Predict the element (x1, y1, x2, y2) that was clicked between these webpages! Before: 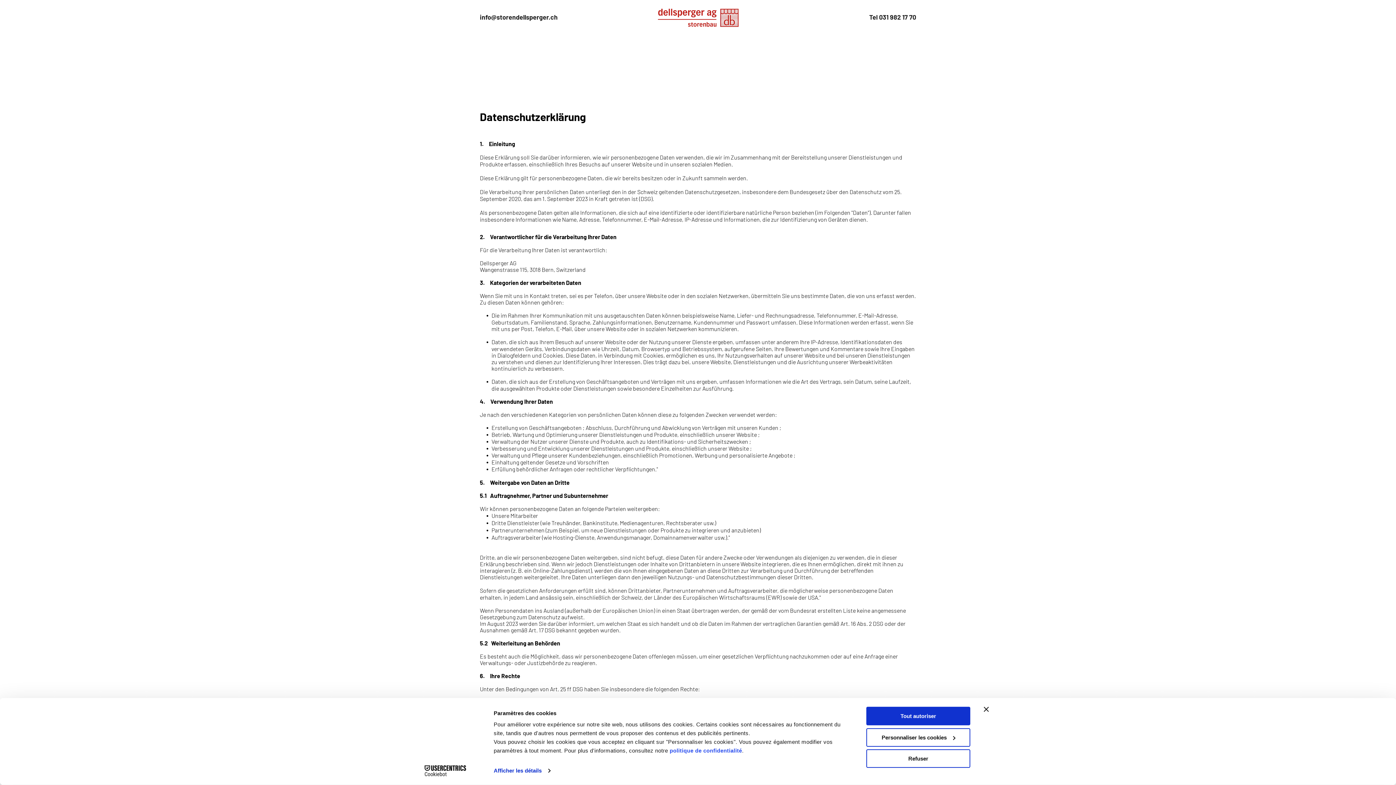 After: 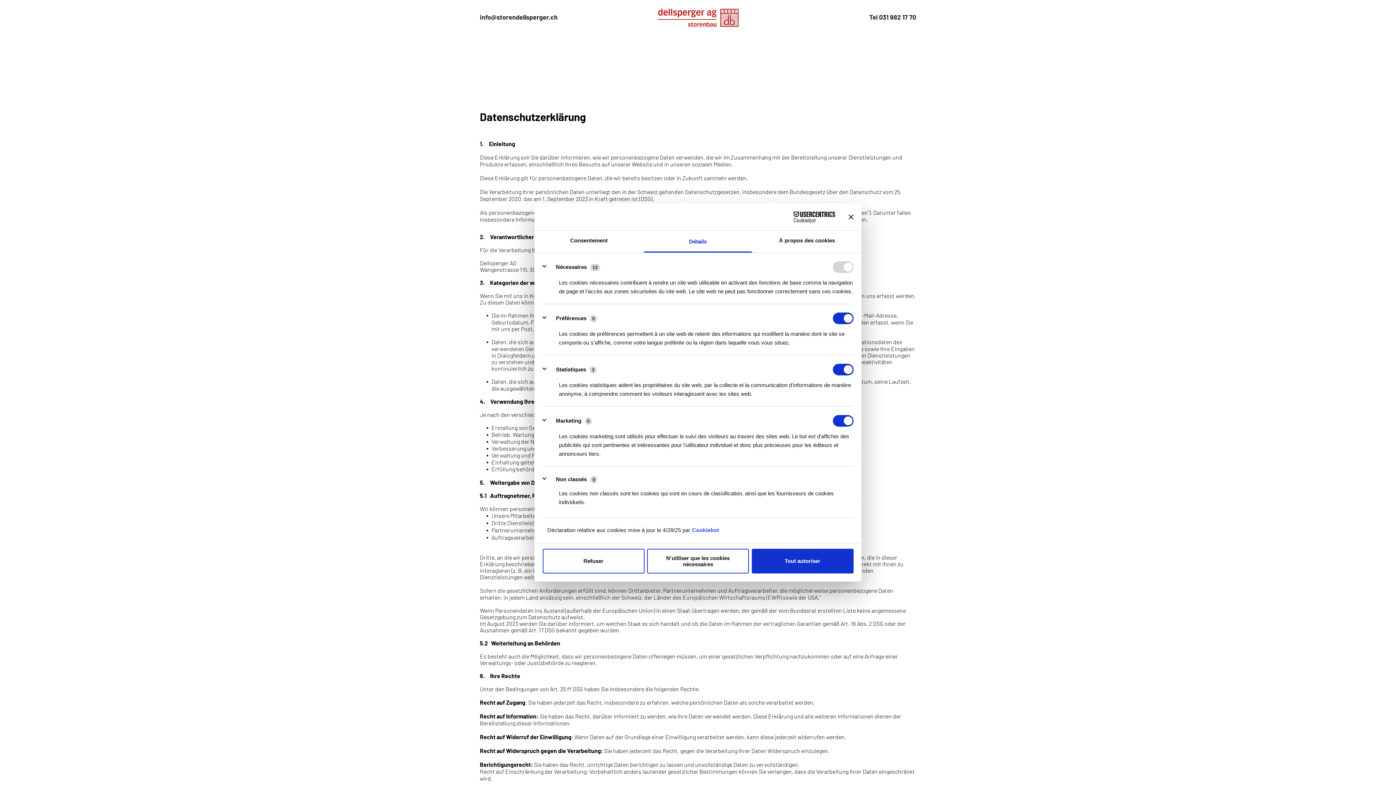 Action: label: Afficher les détails bbox: (493, 765, 550, 776)